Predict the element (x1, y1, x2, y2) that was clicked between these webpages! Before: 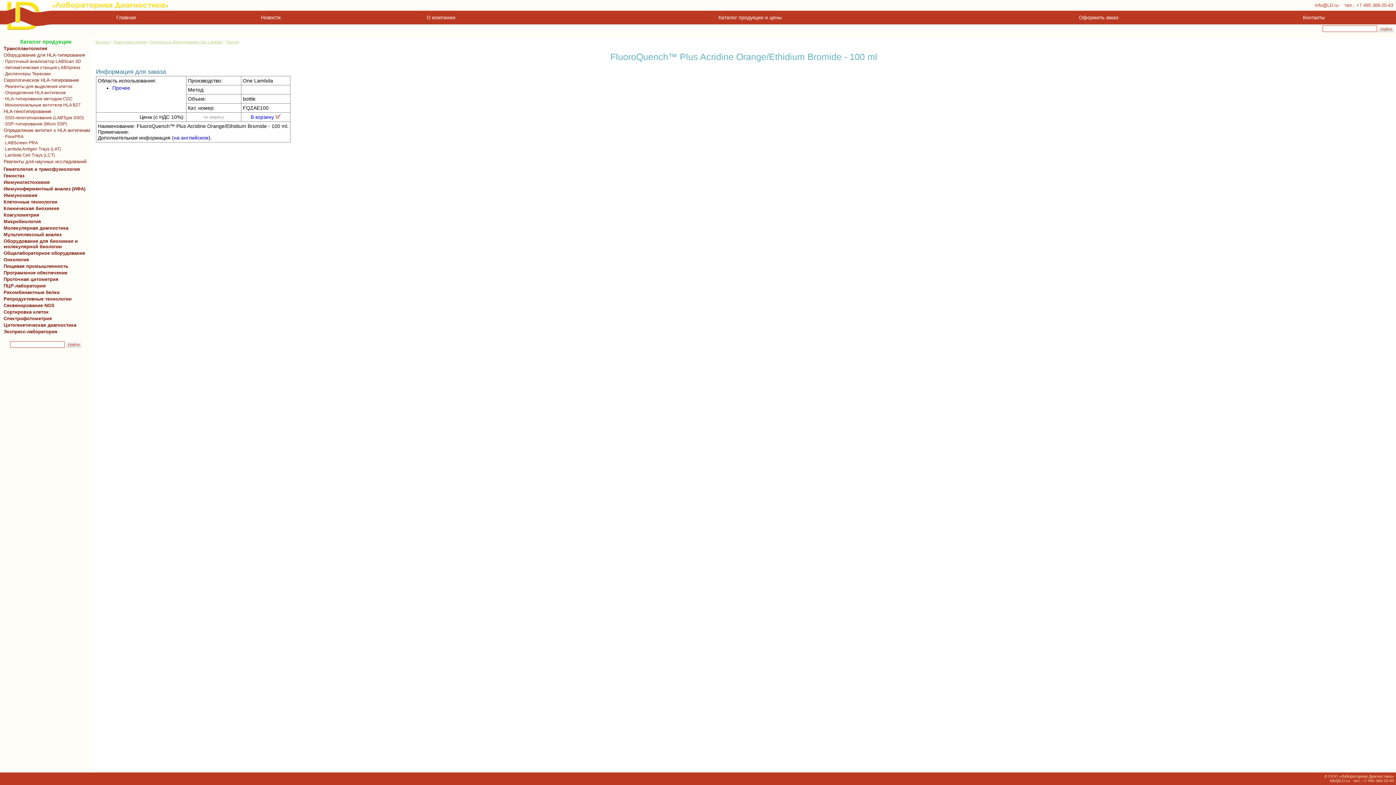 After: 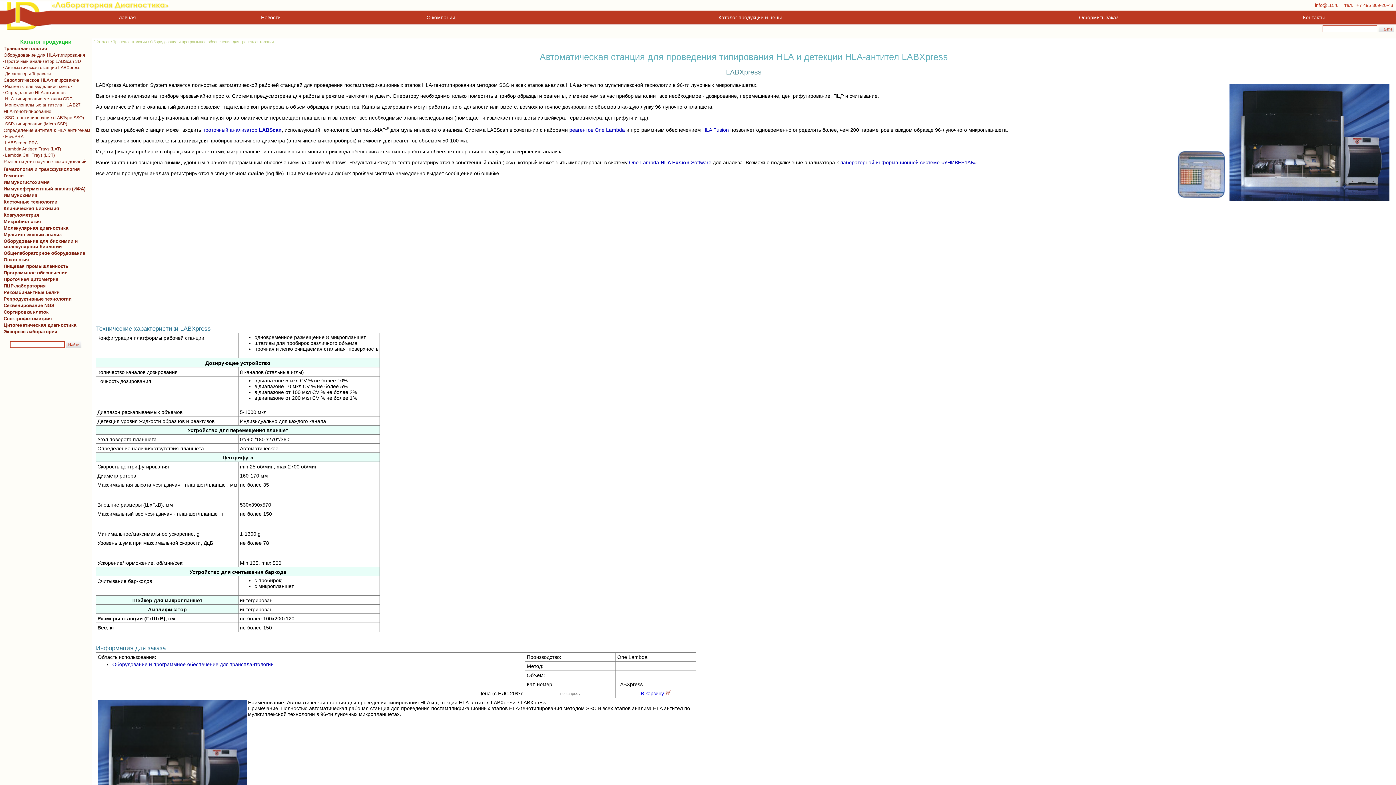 Action: bbox: (0, 65, 90, 70) label:   · Автоматическая станция LABXpress